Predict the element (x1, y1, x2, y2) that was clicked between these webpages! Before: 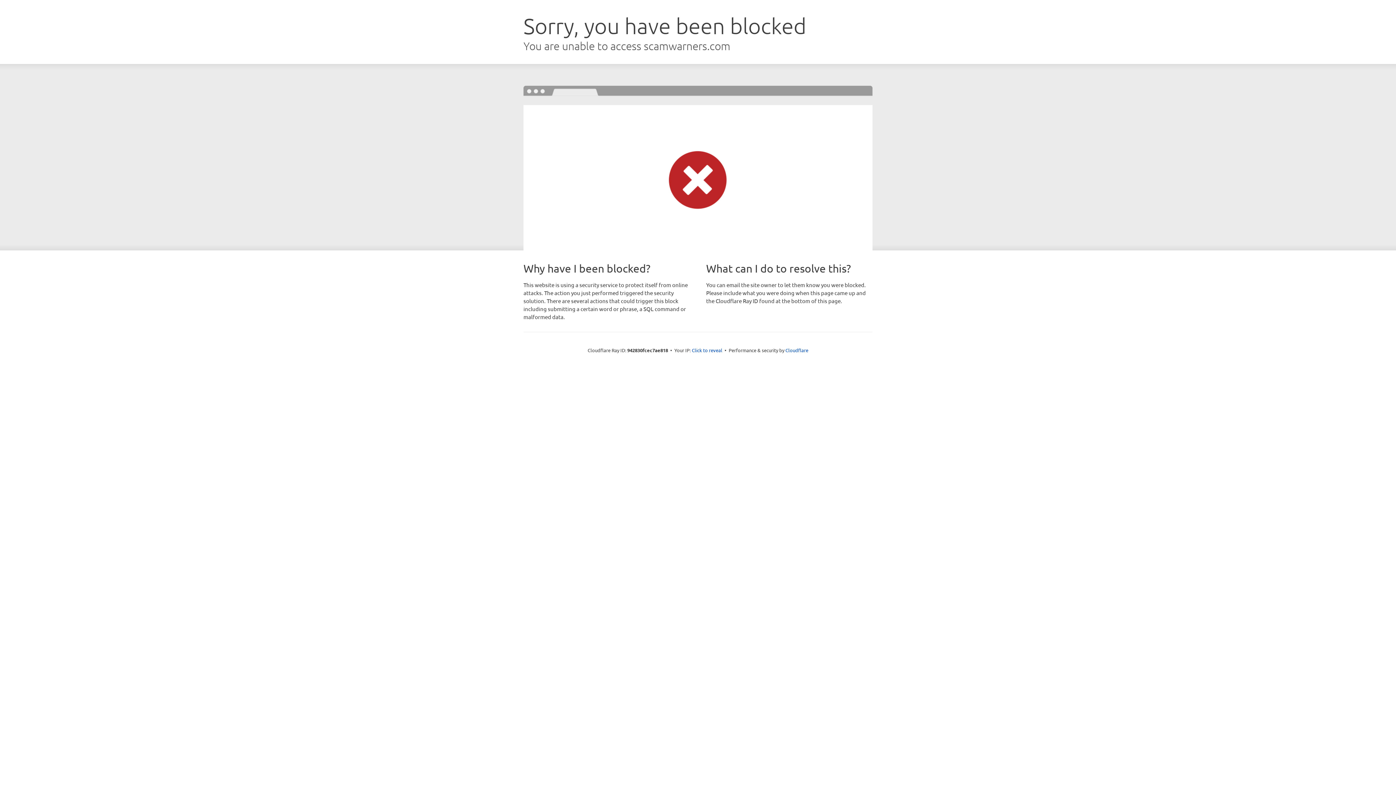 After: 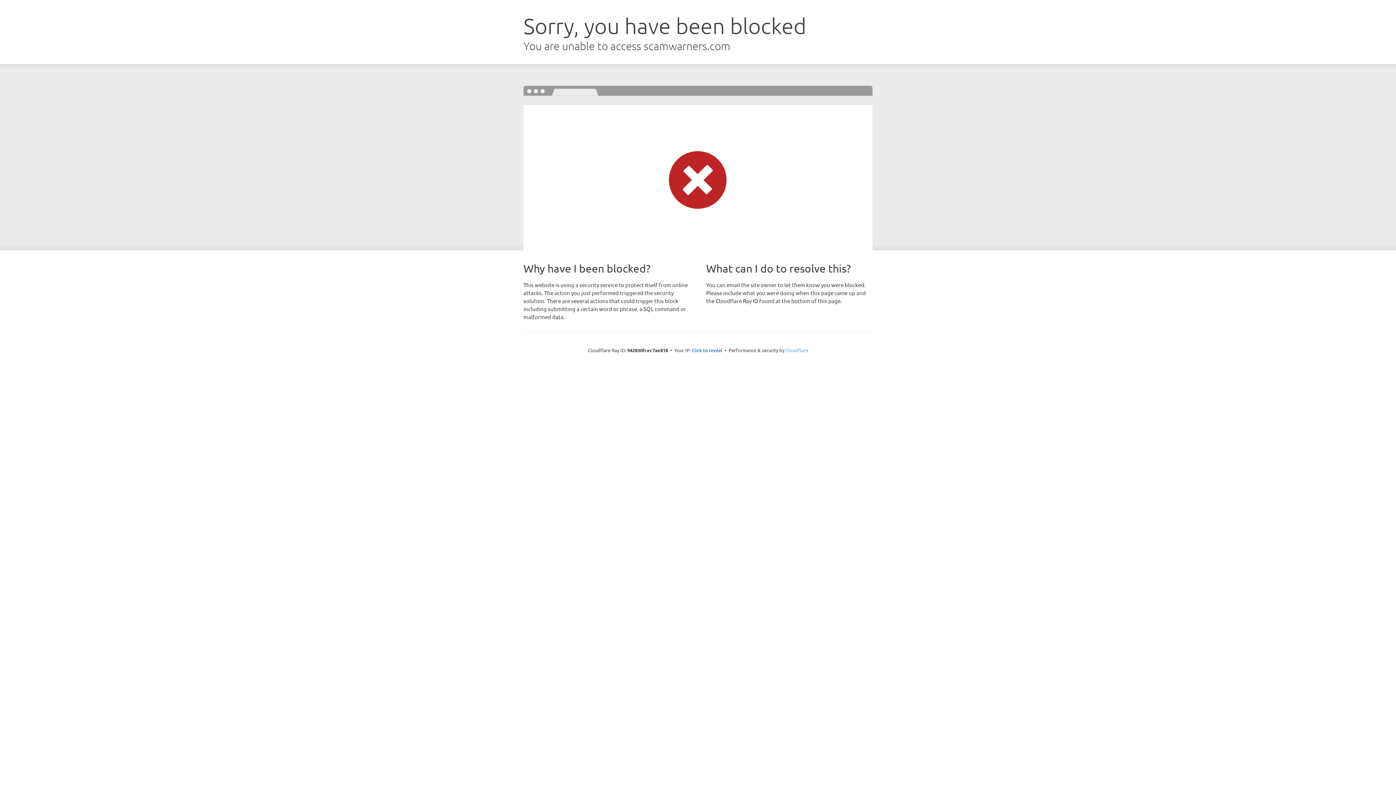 Action: bbox: (785, 347, 808, 353) label: Cloudflare